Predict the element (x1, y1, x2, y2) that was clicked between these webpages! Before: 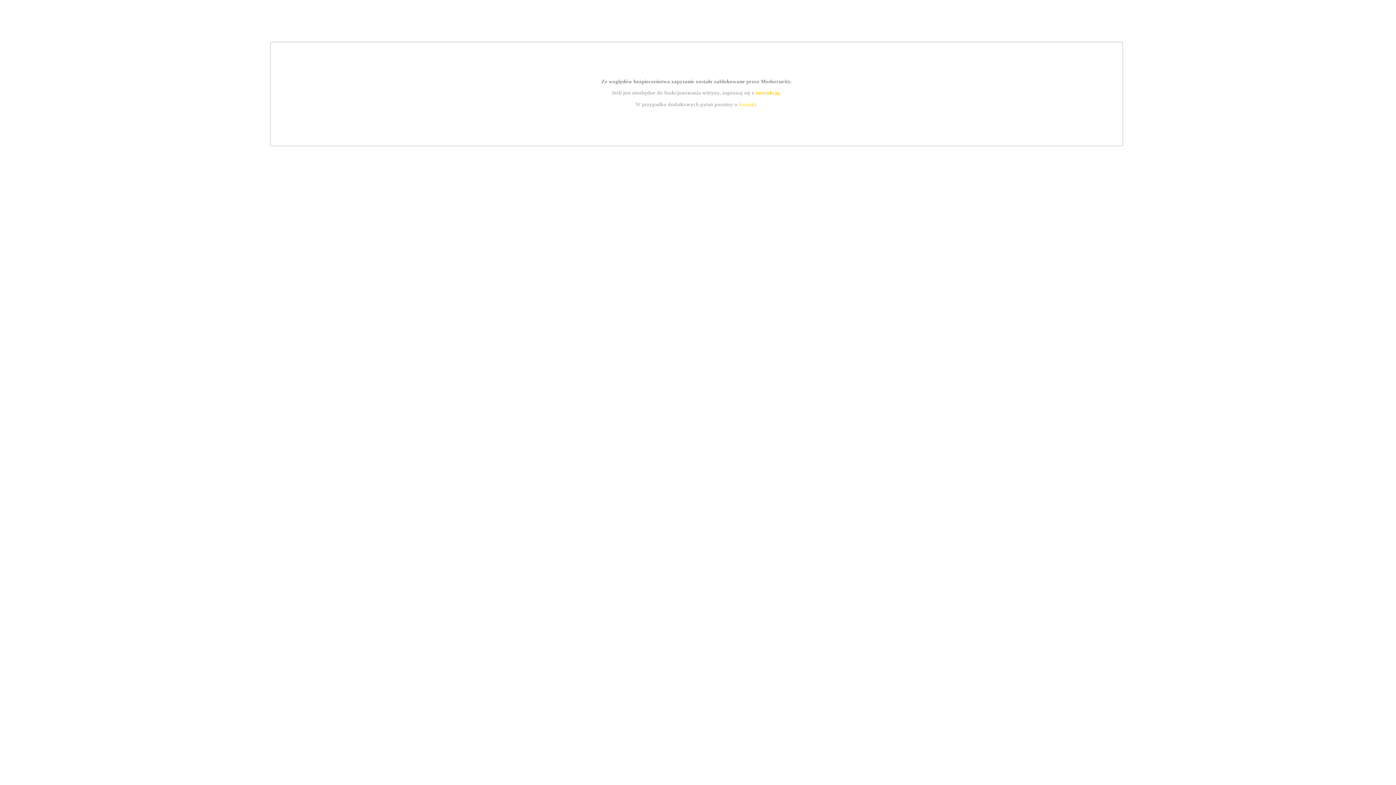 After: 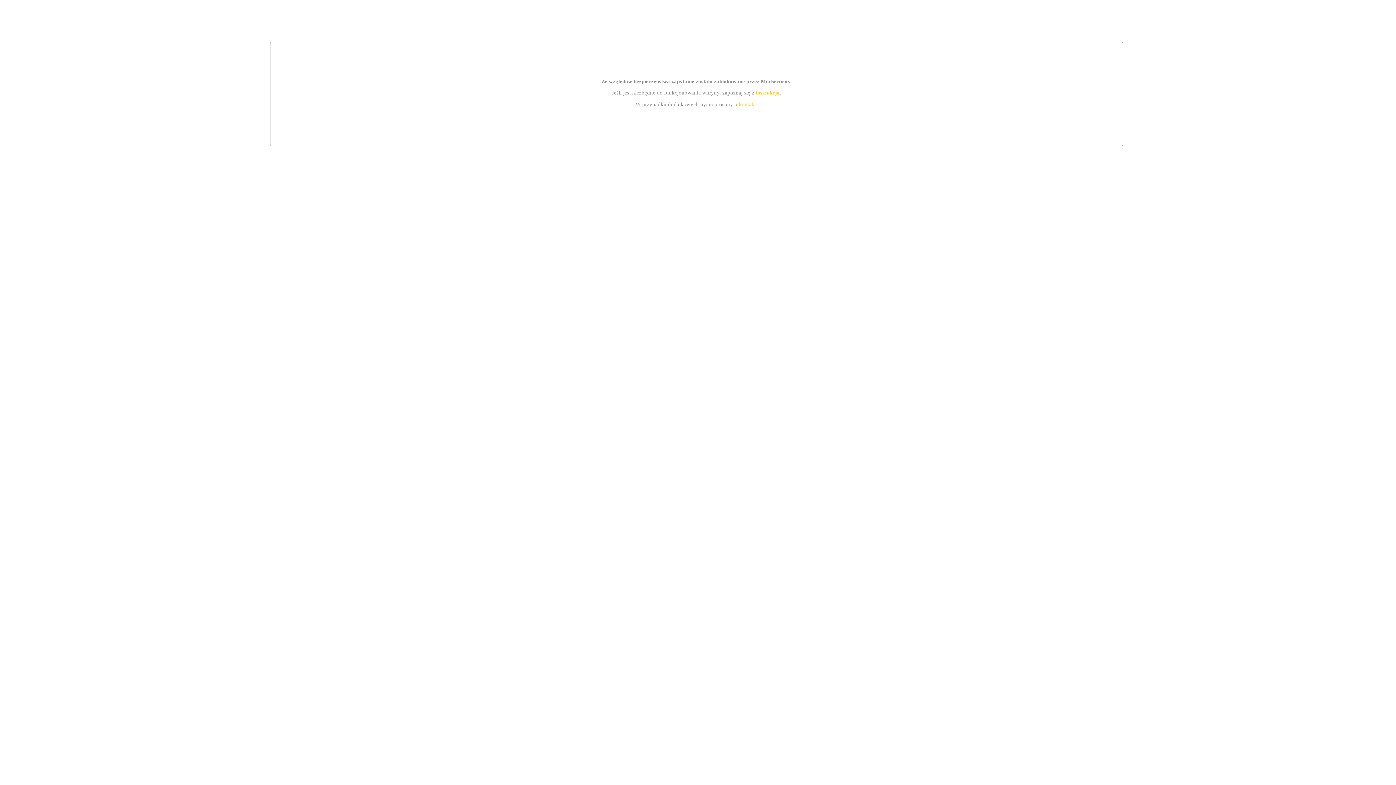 Action: label: instrukcją bbox: (755, 89, 779, 95)